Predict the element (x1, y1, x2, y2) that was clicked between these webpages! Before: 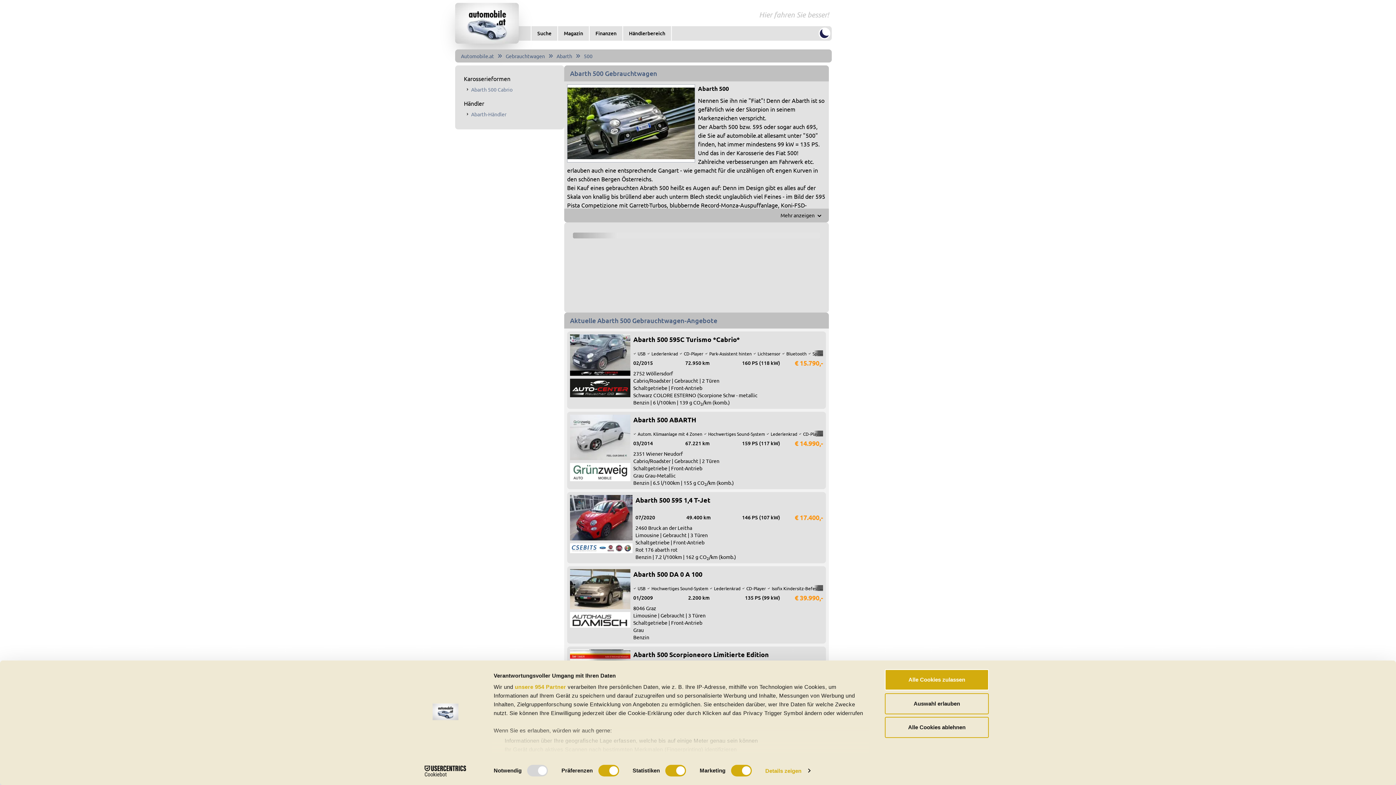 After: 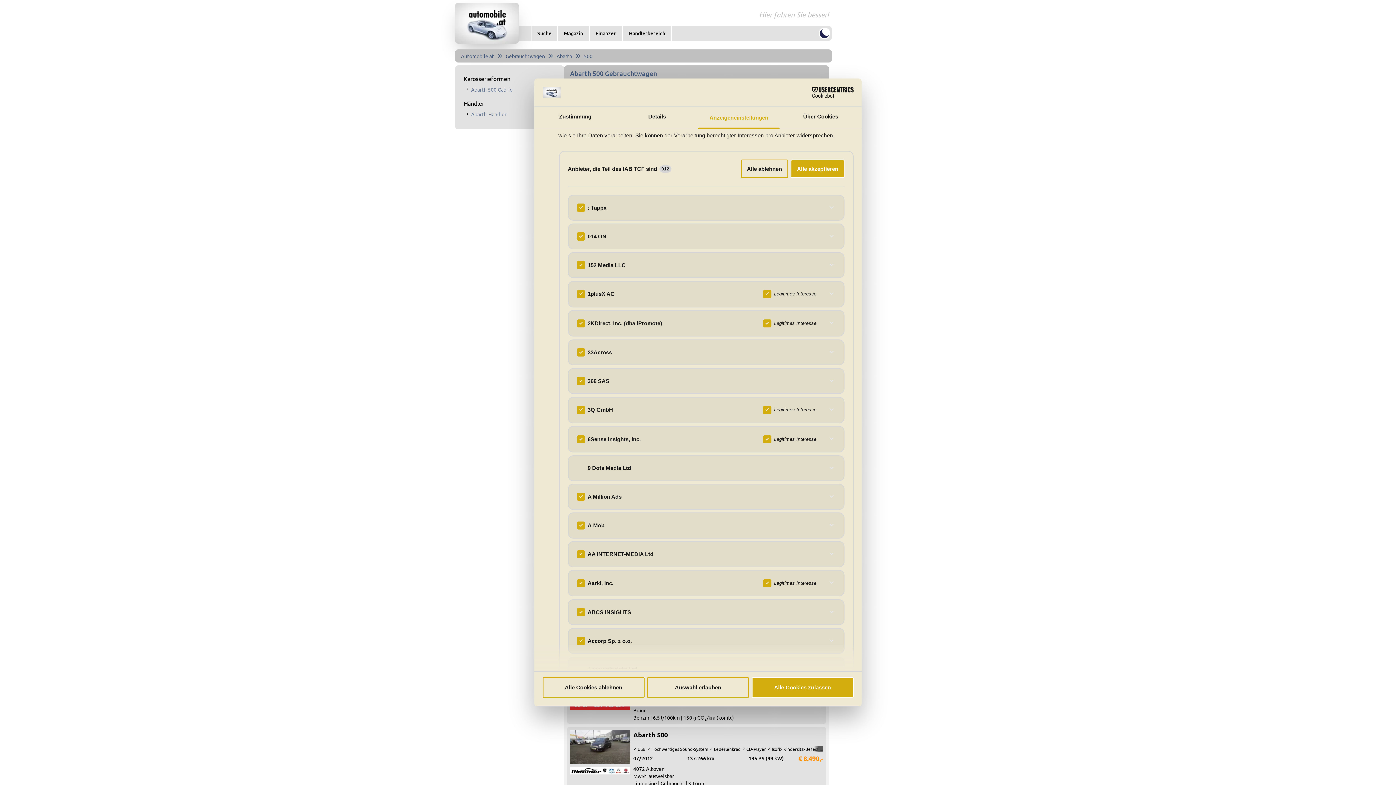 Action: label: unsere 954 Partner bbox: (514, 684, 566, 690)